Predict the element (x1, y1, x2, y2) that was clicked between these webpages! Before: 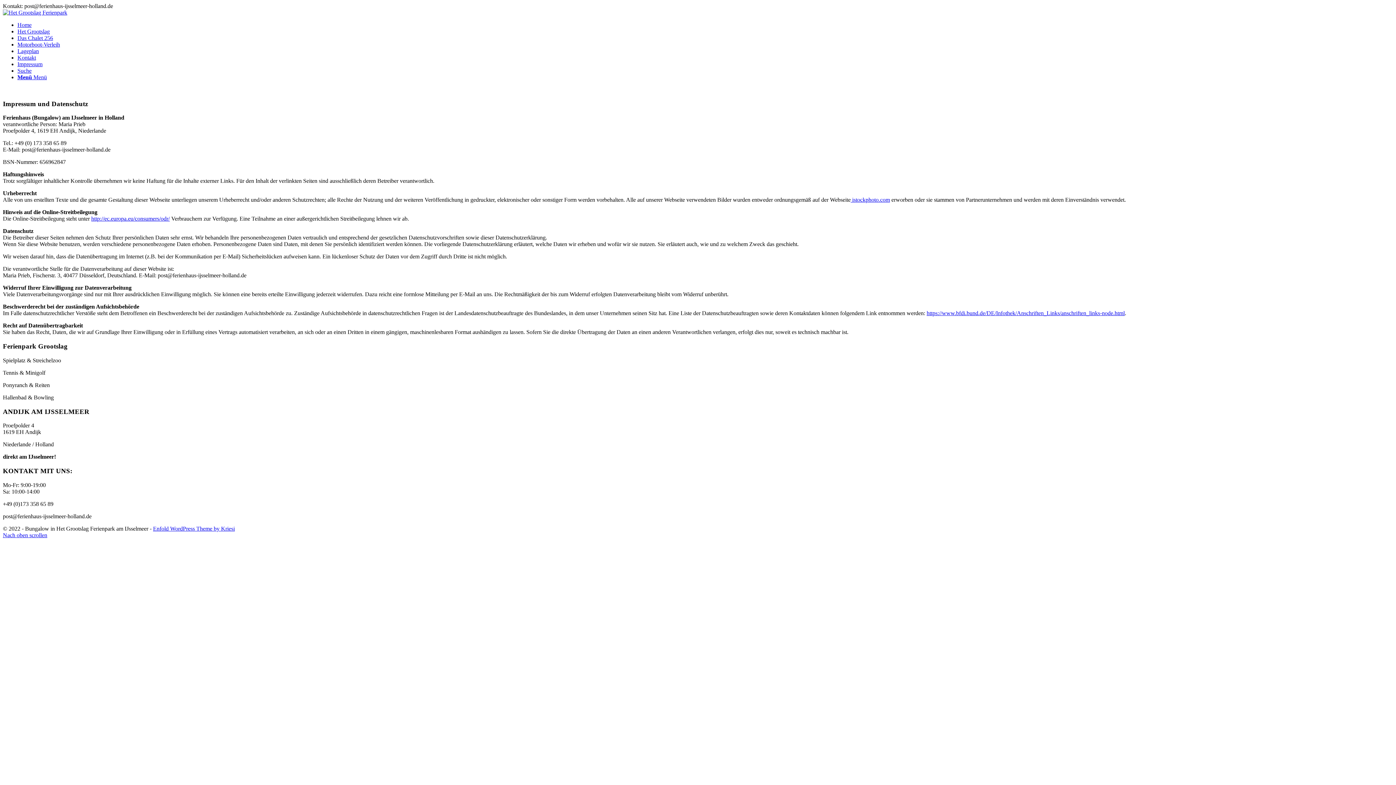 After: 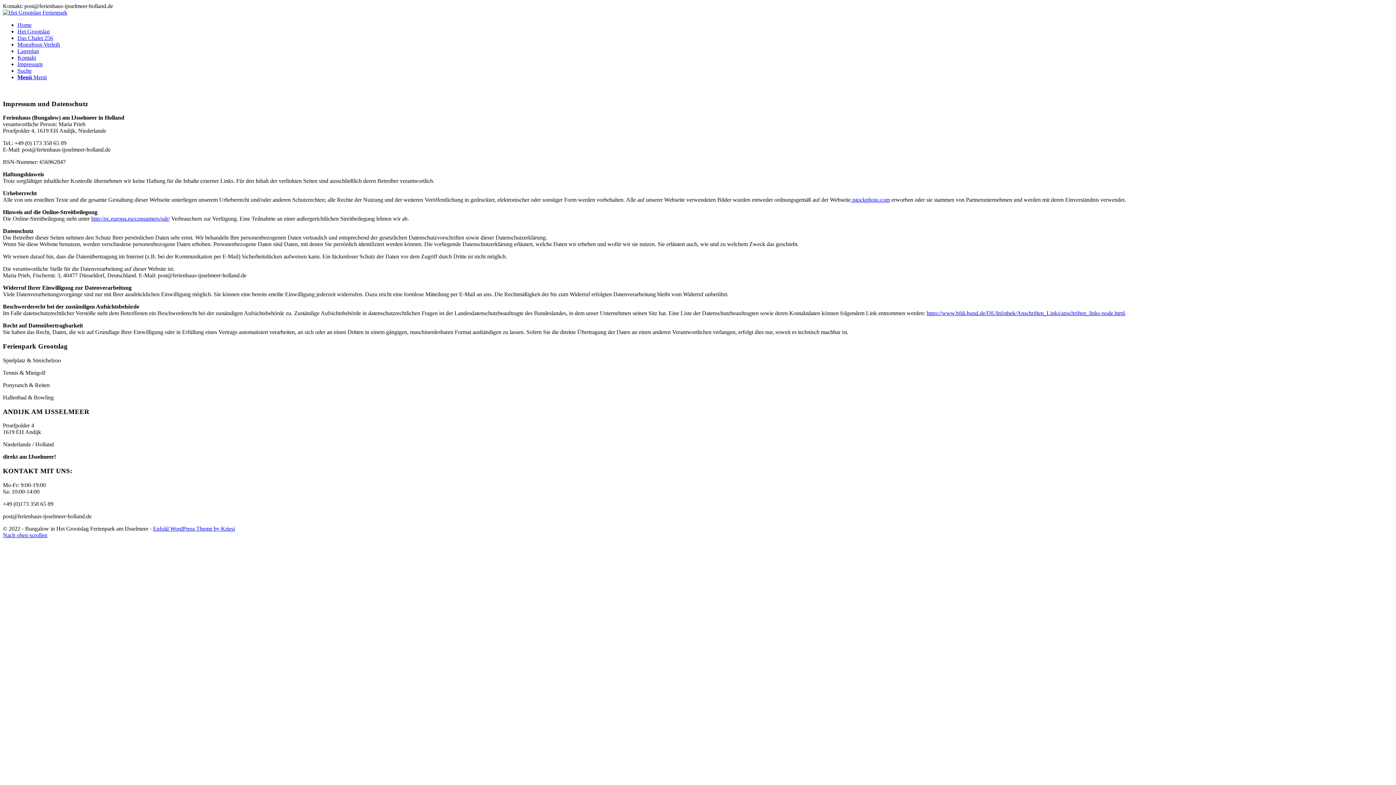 Action: label: Nach oben scrollen bbox: (2, 532, 47, 538)